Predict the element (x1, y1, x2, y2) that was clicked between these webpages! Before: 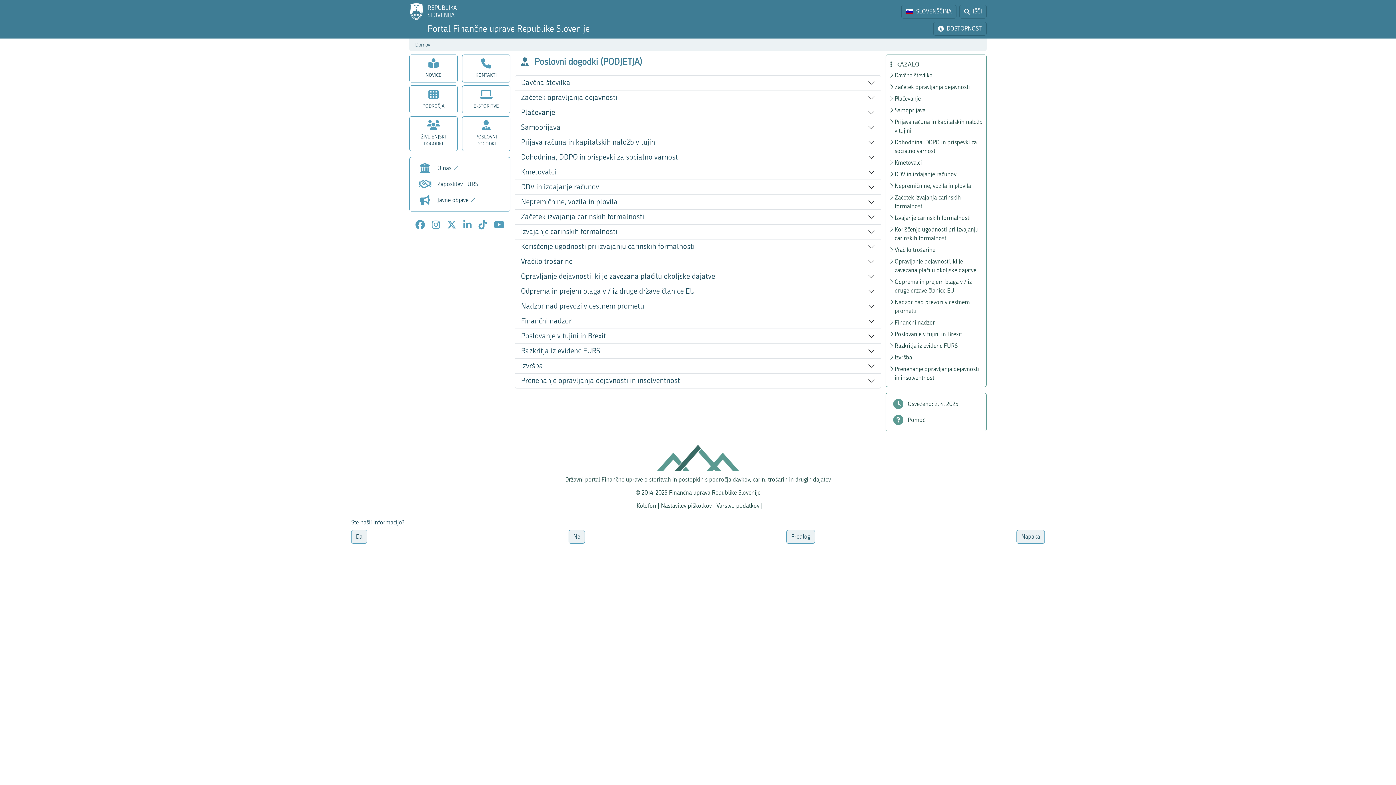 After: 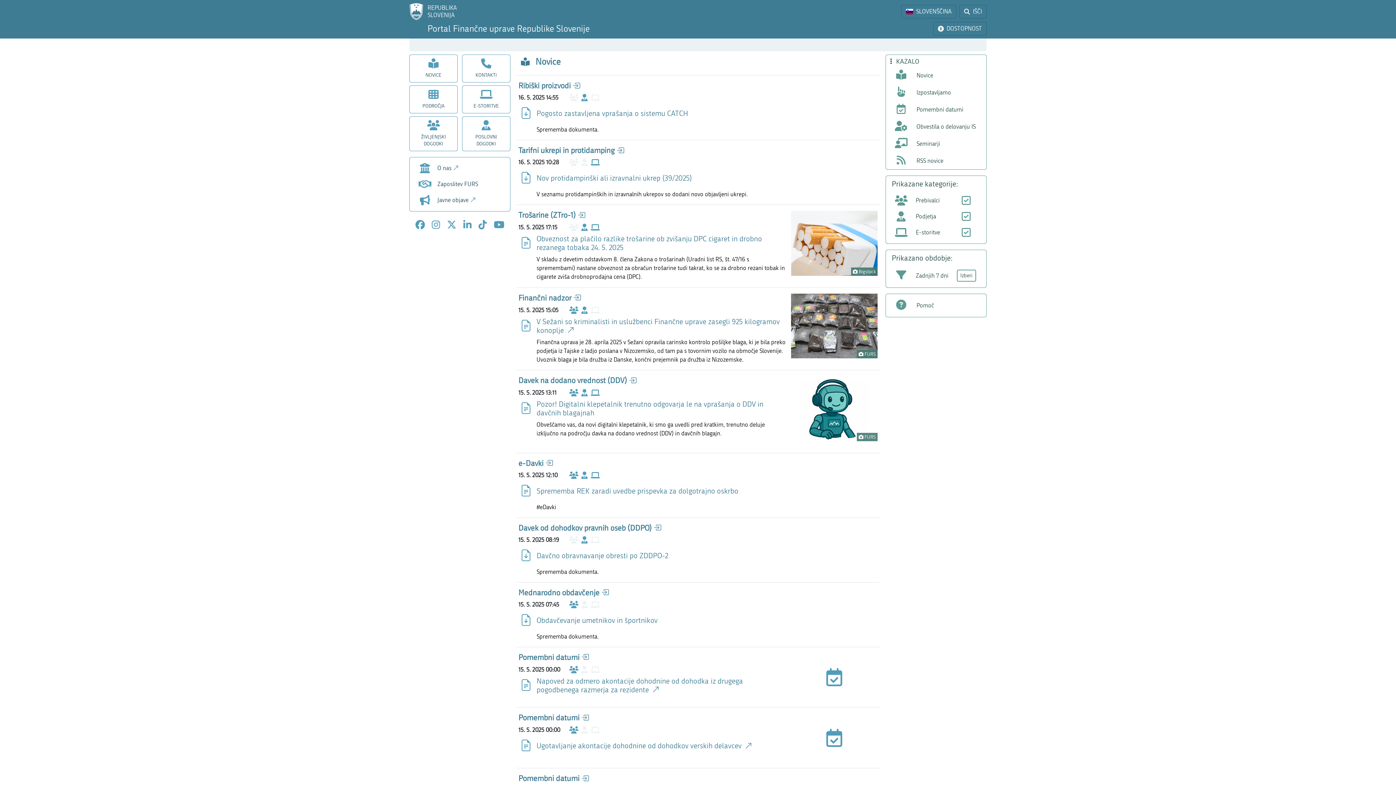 Action: label: Prva stran bbox: (415, 41, 430, 48)